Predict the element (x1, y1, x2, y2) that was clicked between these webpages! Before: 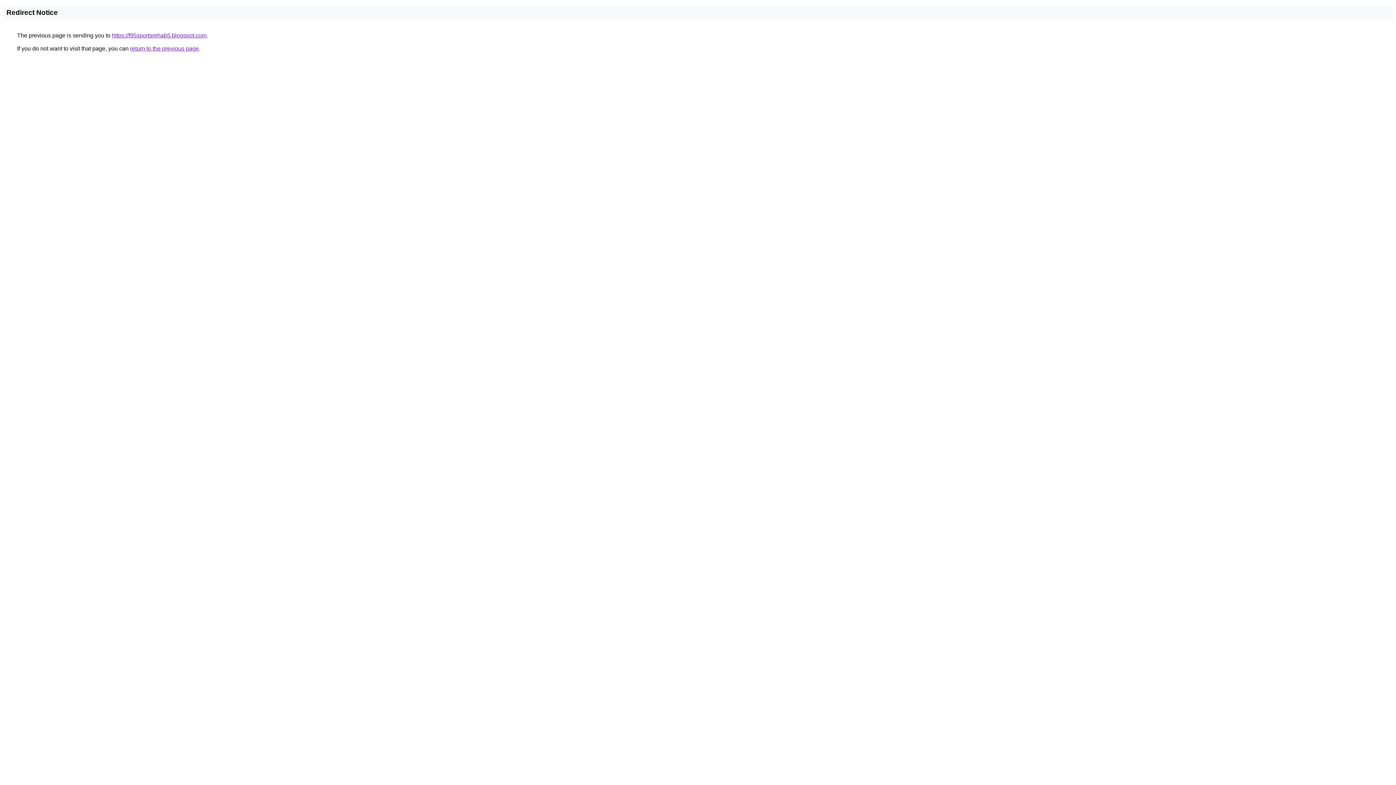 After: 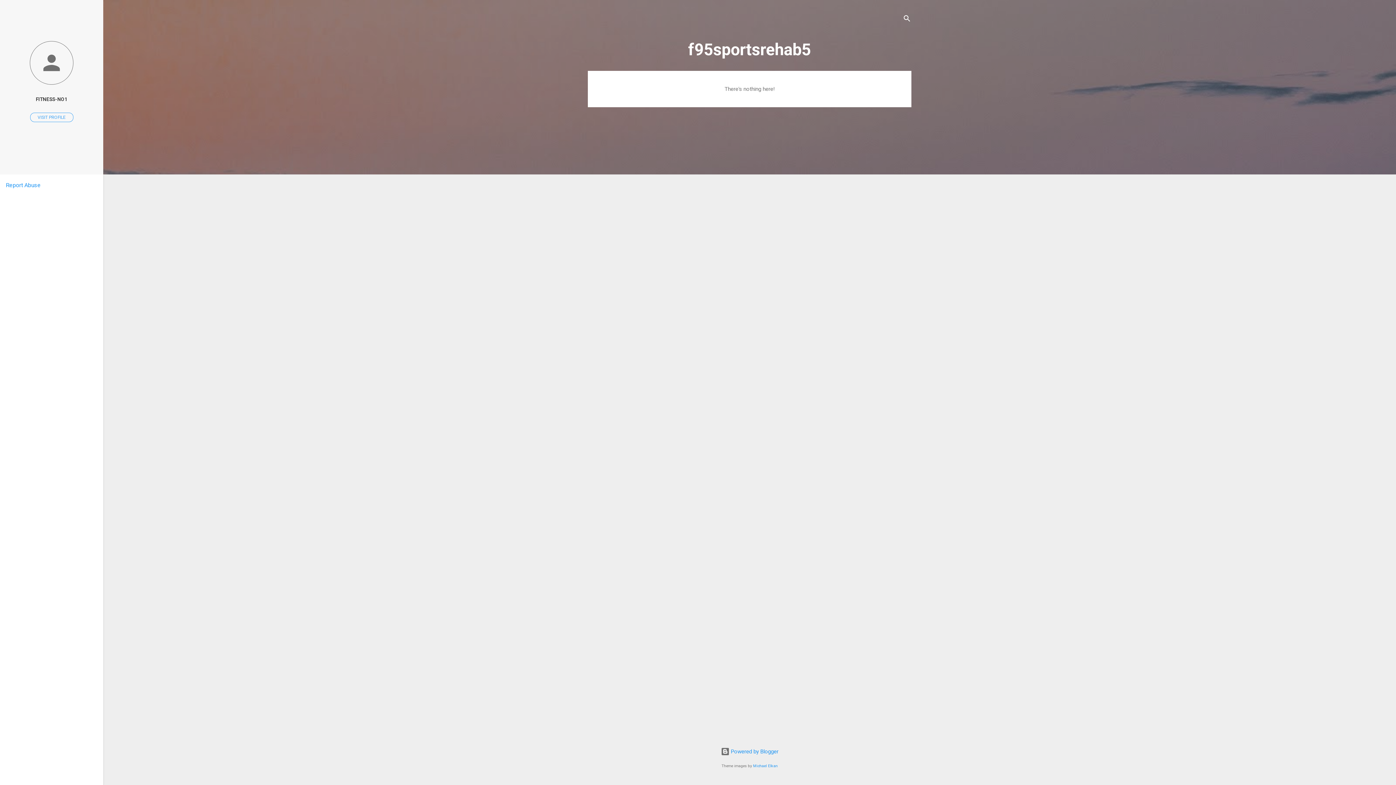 Action: label: https://f95sportsrehab5.blogspot.com bbox: (112, 32, 206, 38)